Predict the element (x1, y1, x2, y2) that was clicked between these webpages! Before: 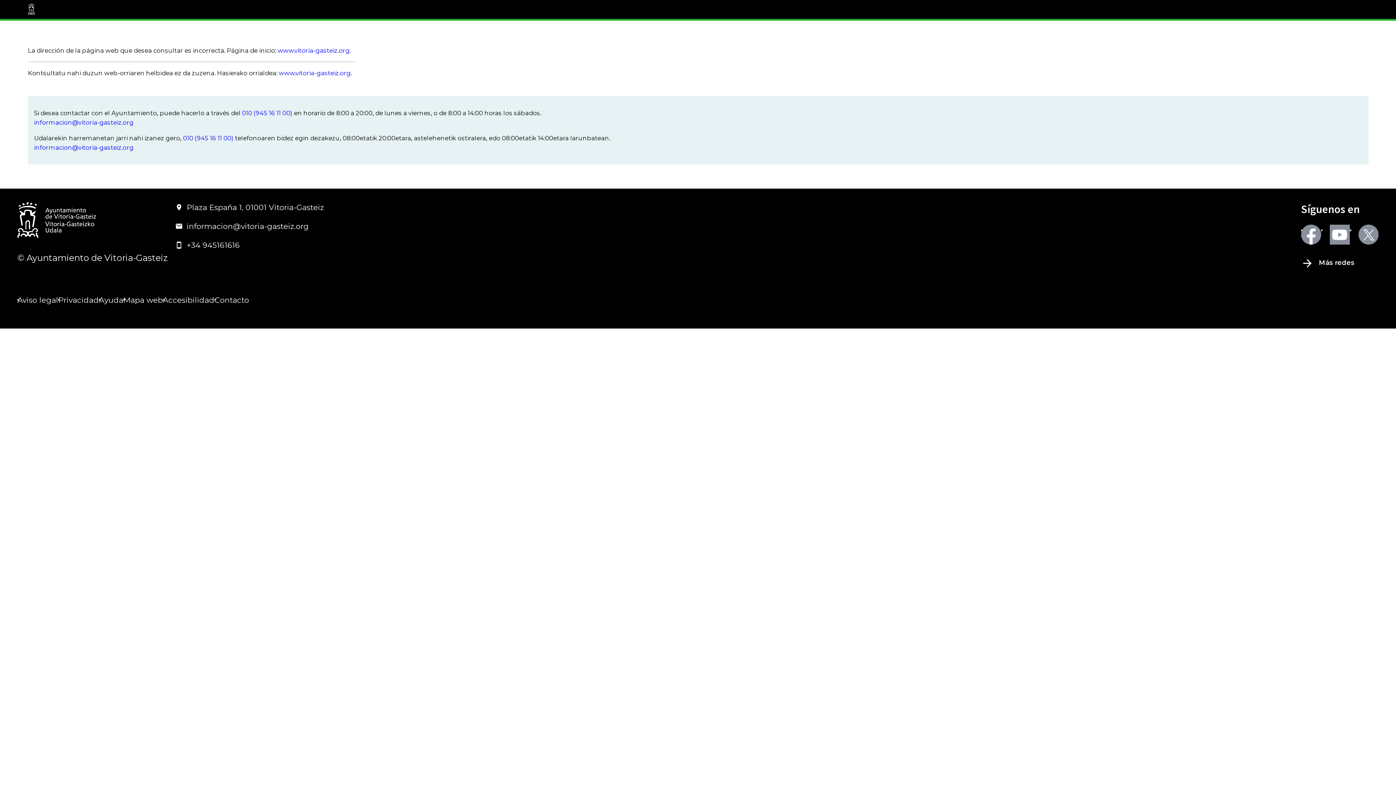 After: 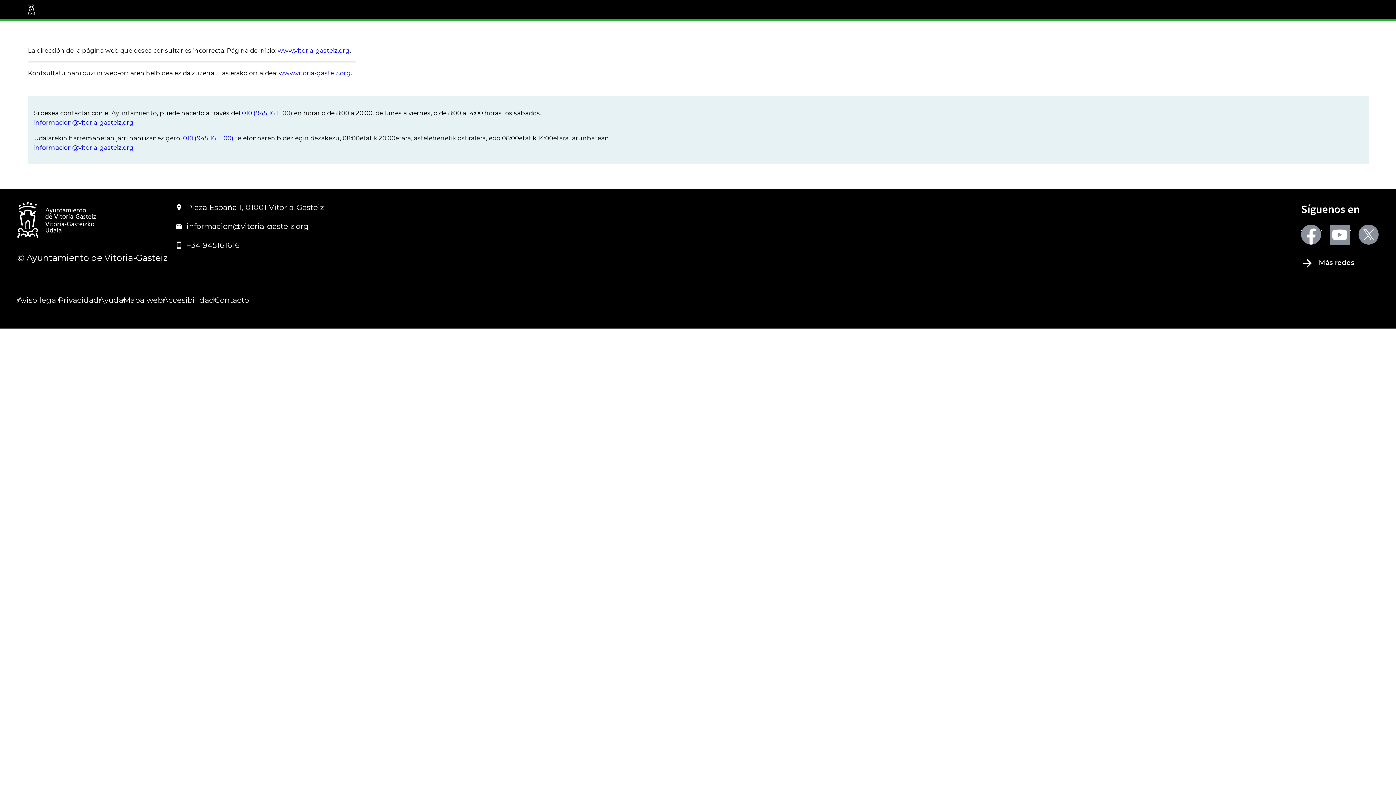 Action: bbox: (175, 220, 324, 231) label: informacion@vitoria-gasteiz.org